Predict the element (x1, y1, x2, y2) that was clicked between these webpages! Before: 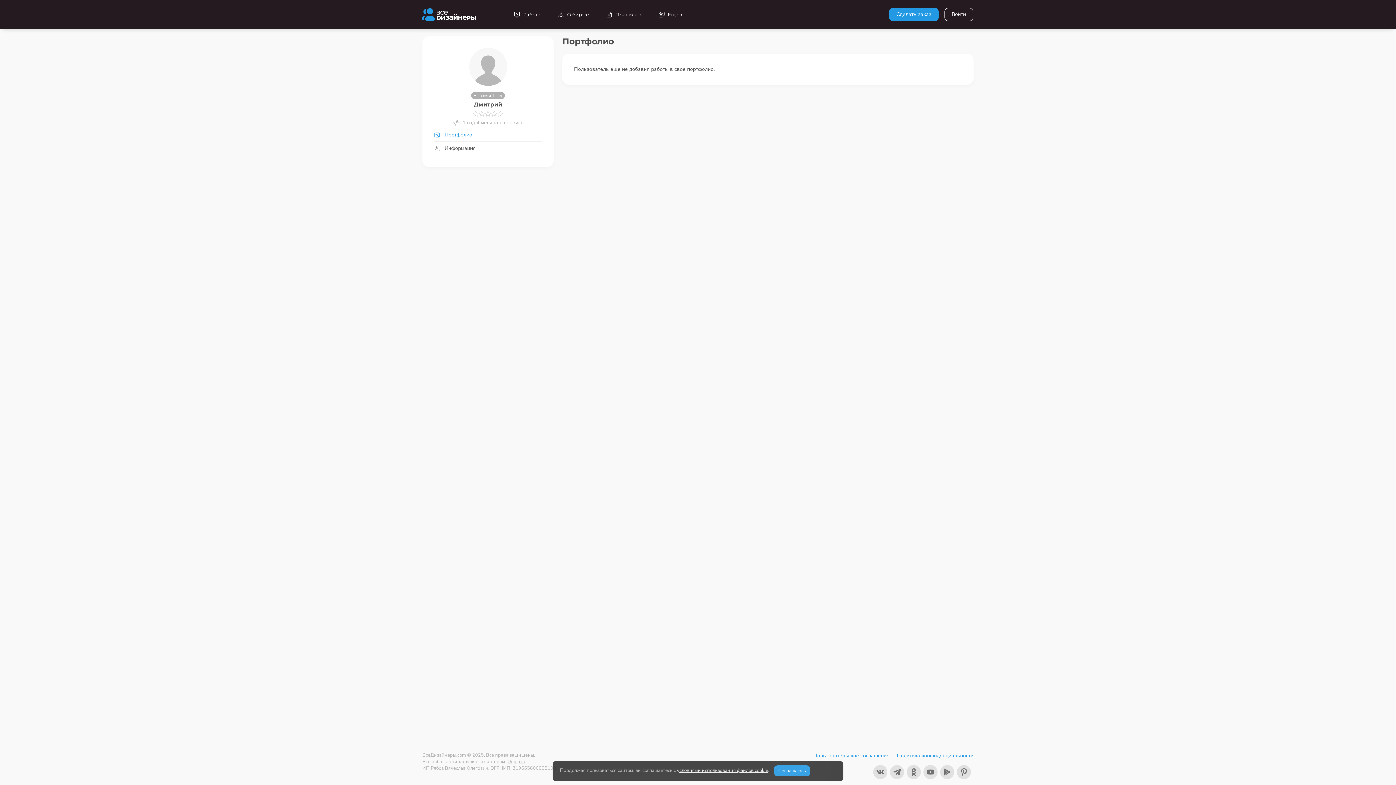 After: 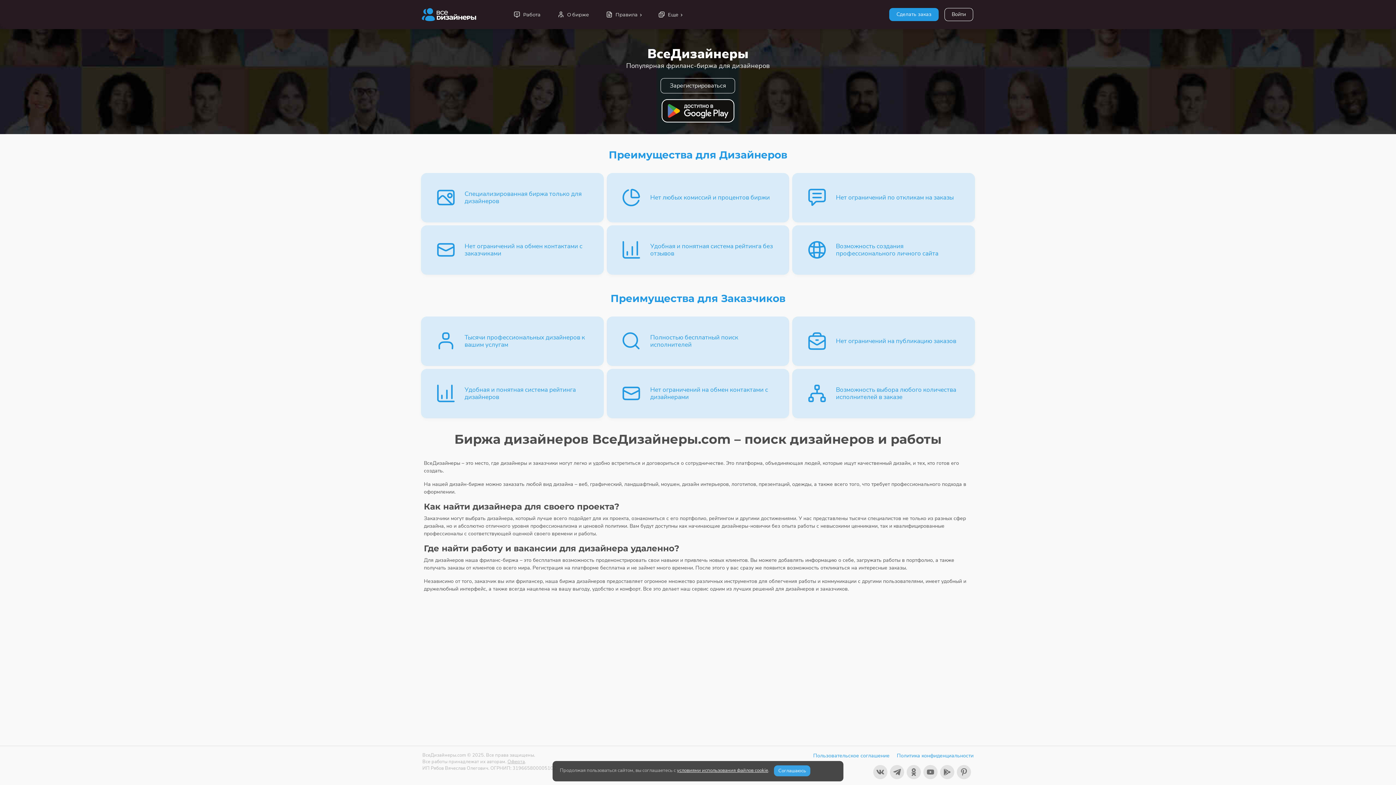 Action: bbox: (421, 10, 476, 17)